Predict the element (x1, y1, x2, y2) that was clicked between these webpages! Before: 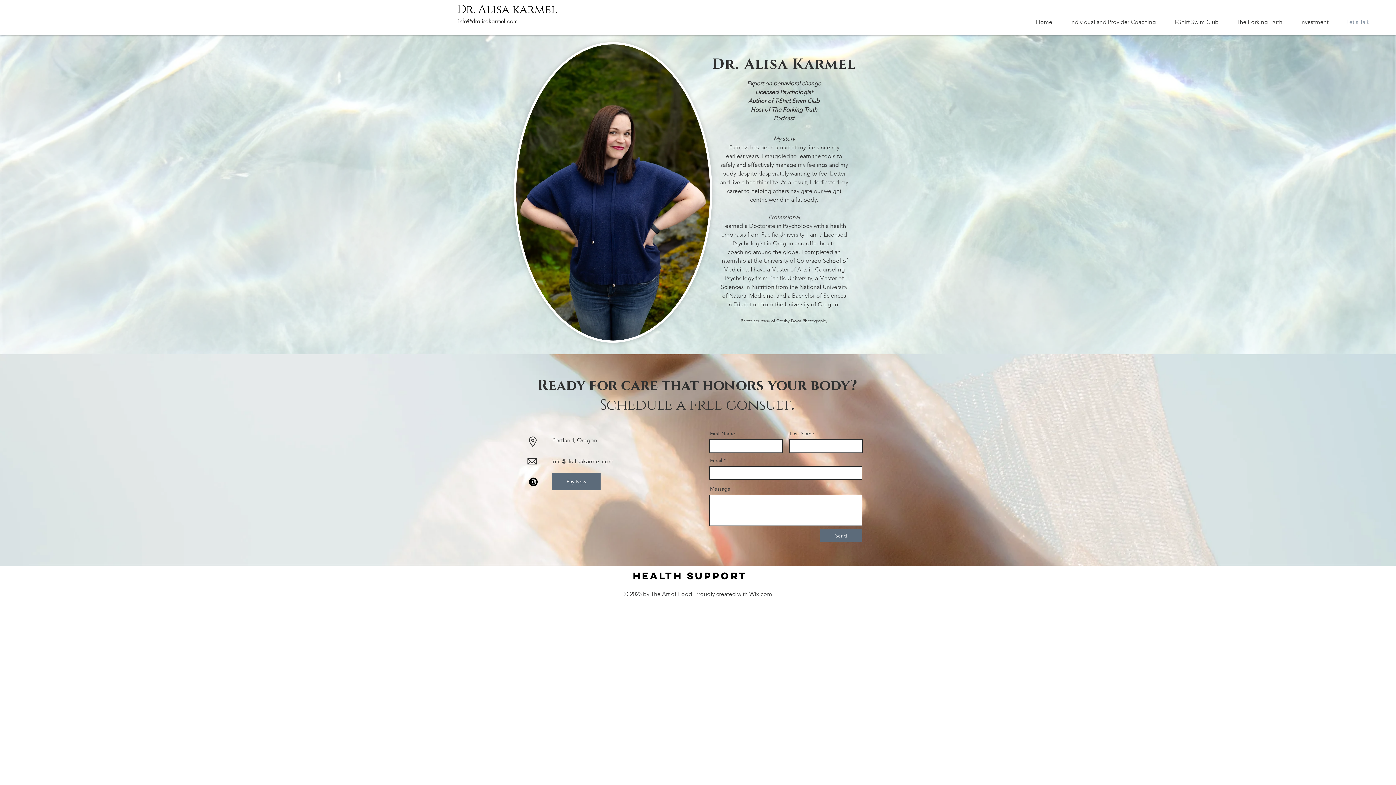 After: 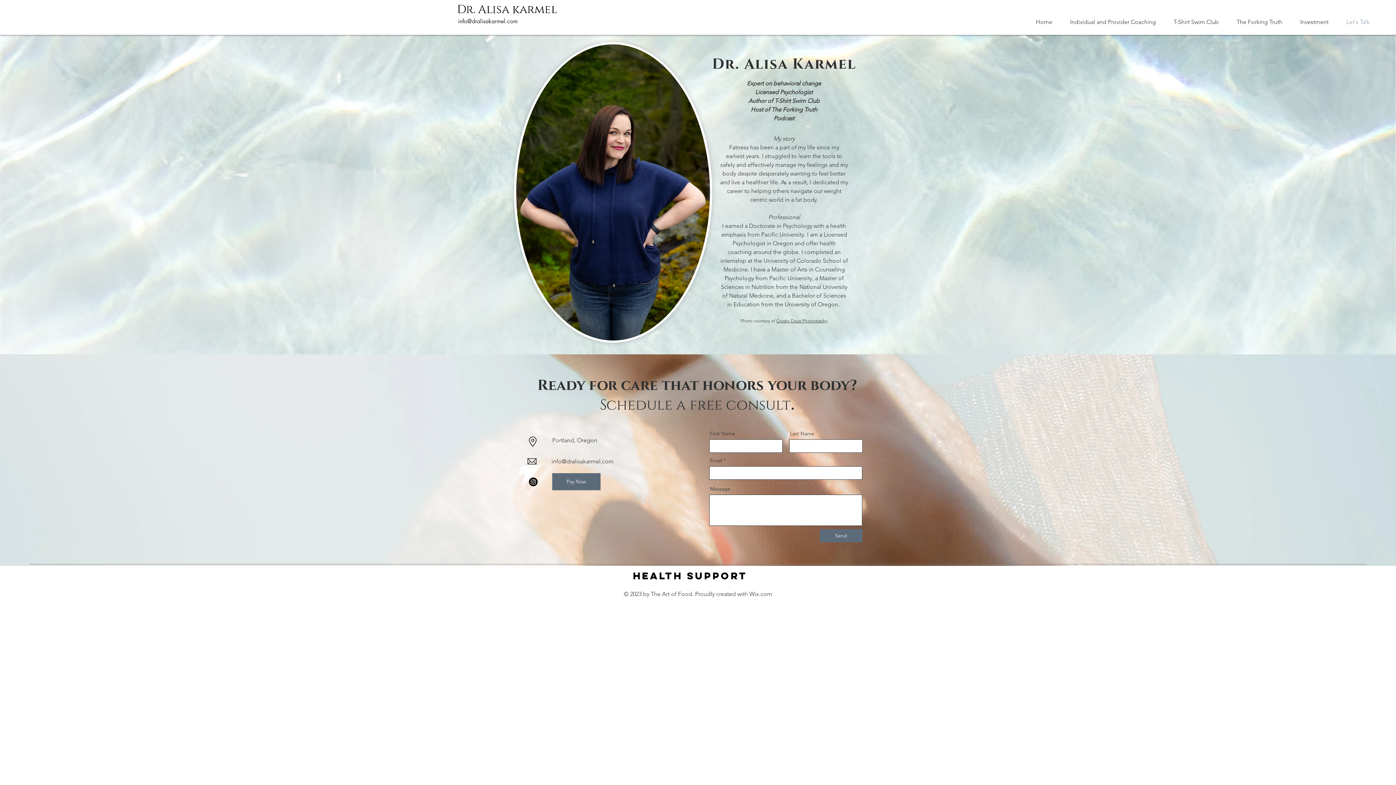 Action: label: Crosby Dove Photography bbox: (776, 318, 827, 323)